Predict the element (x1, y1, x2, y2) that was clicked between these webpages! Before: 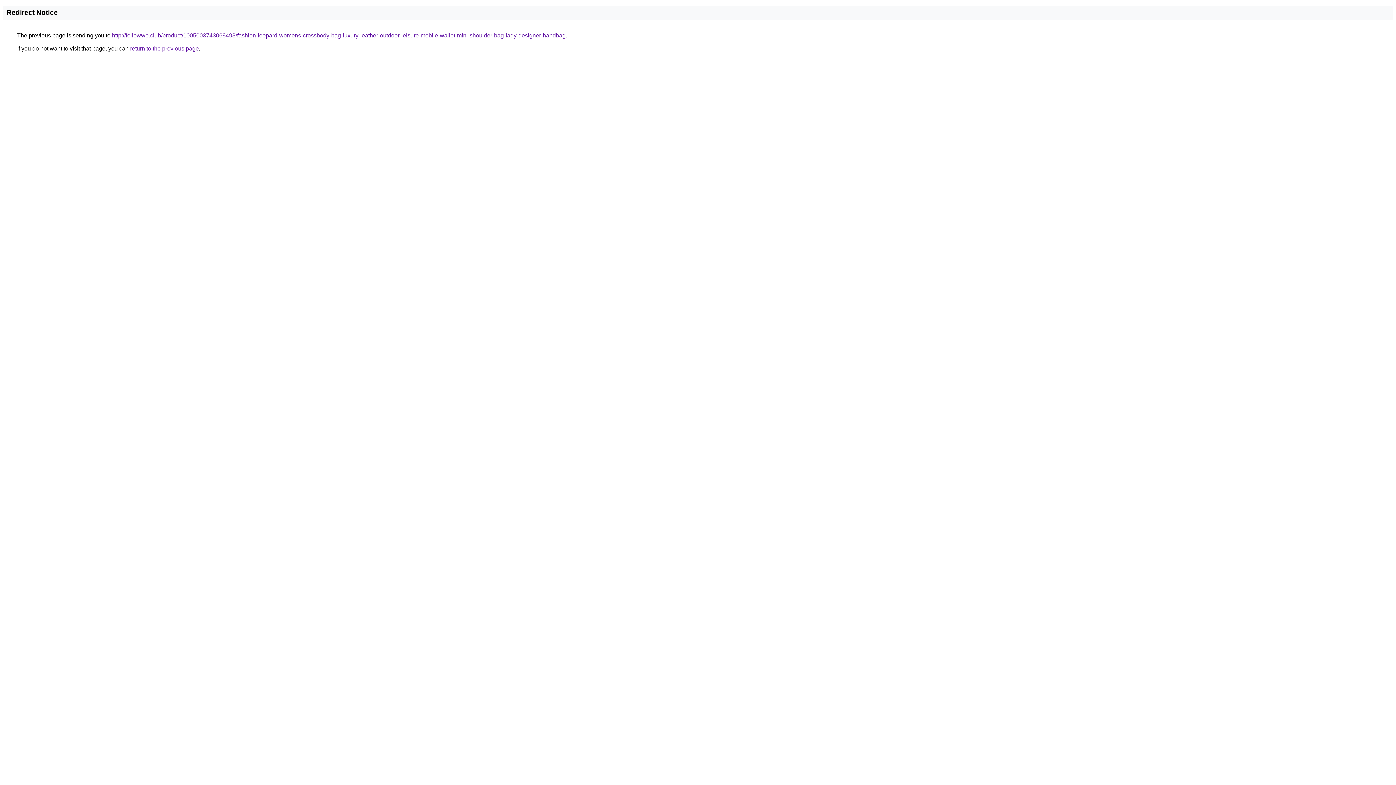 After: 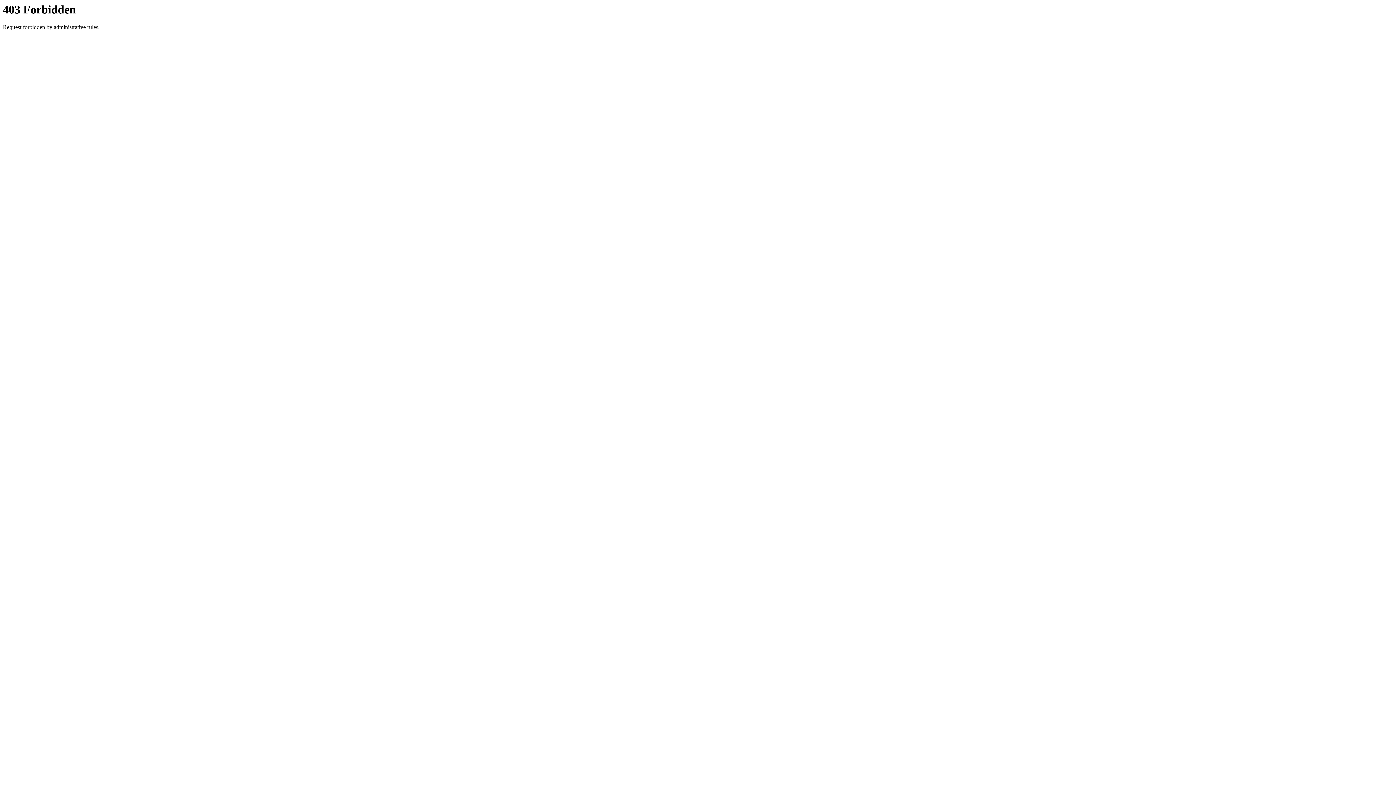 Action: bbox: (112, 32, 565, 38) label: http://followwe.club/product/1005003743068498/fashion-leopard-womens-crossbody-bag-luxury-leather-outdoor-leisure-mobile-wallet-mini-shoulder-bag-lady-designer-handbag